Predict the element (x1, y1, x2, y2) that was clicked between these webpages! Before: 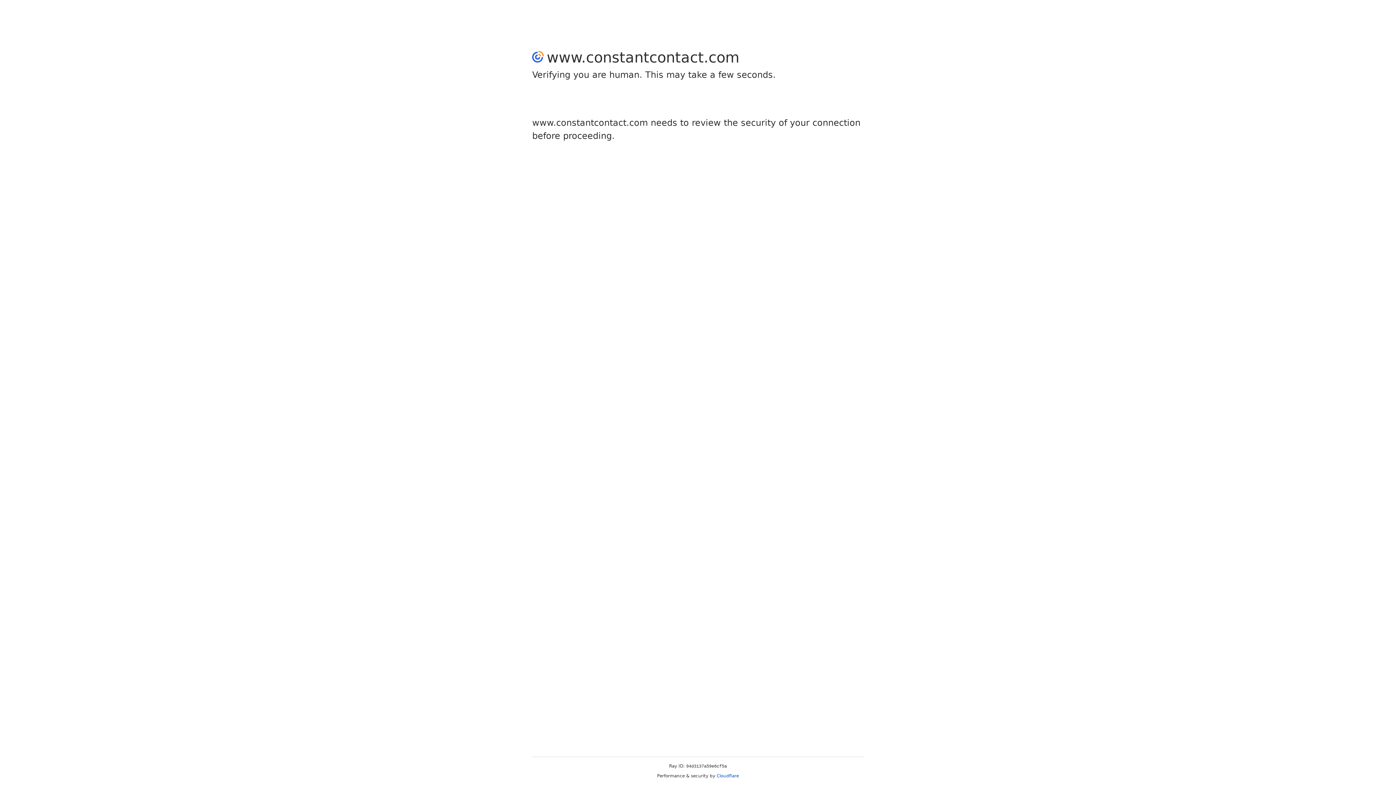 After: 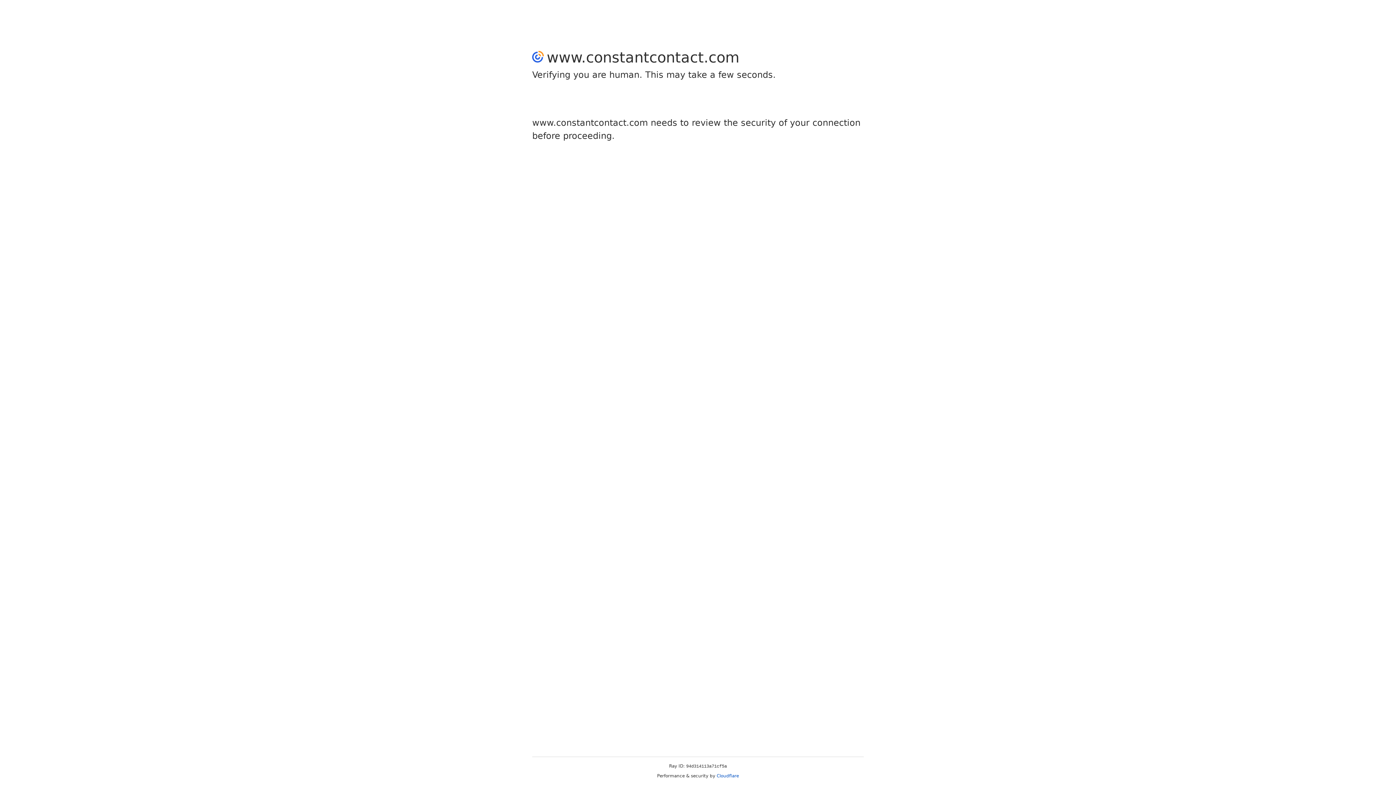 Action: label: Cloudflare bbox: (716, 773, 739, 778)